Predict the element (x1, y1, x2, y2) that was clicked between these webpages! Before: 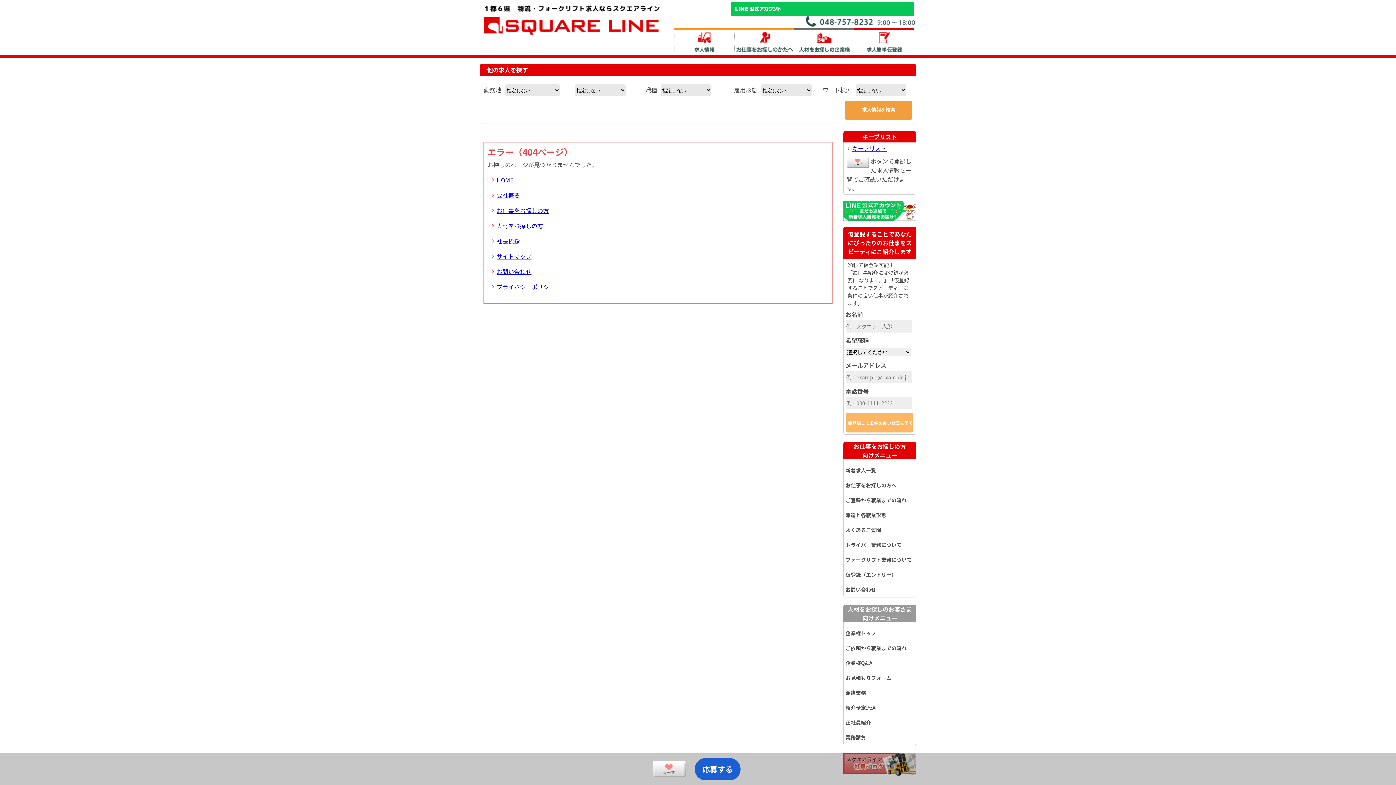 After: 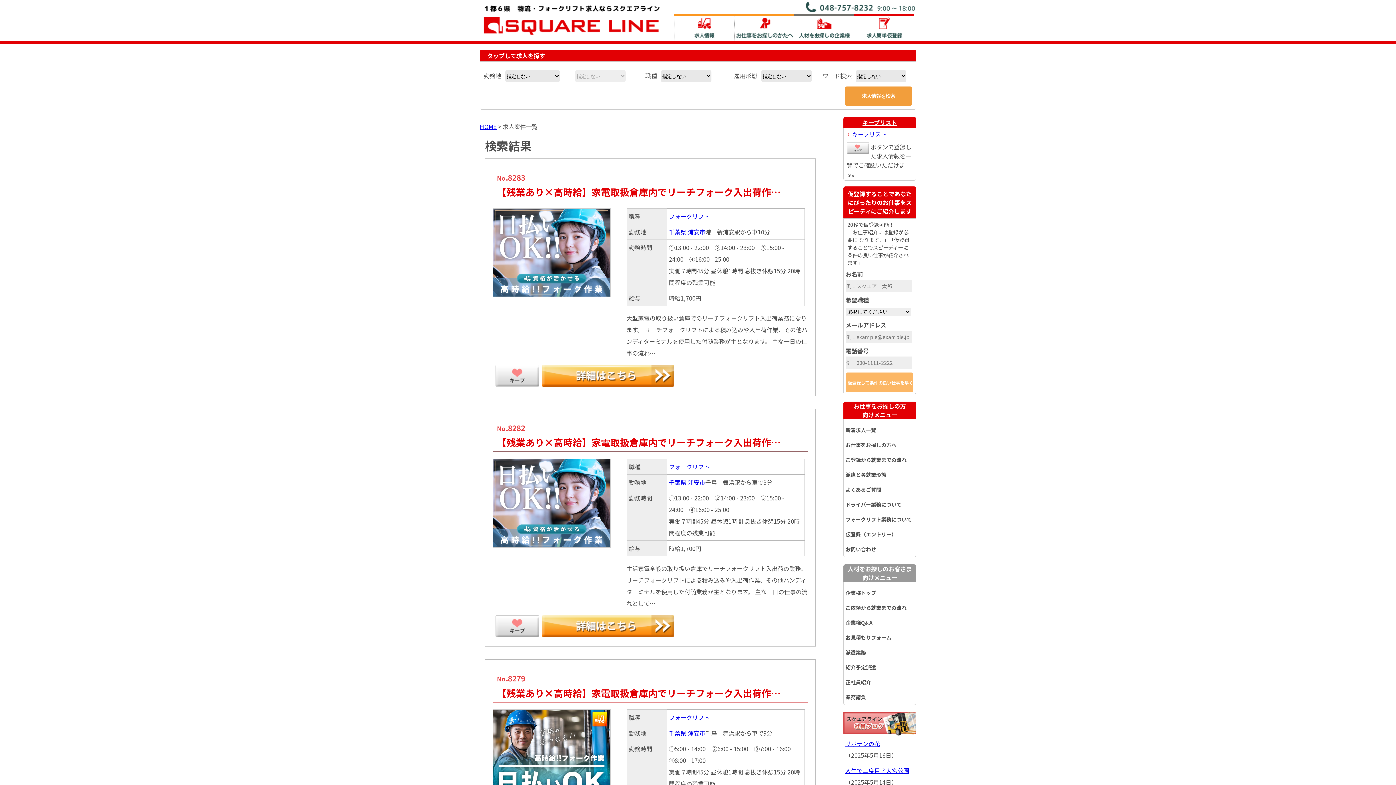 Action: label: お仕事をお探しの方 bbox: (496, 206, 549, 214)